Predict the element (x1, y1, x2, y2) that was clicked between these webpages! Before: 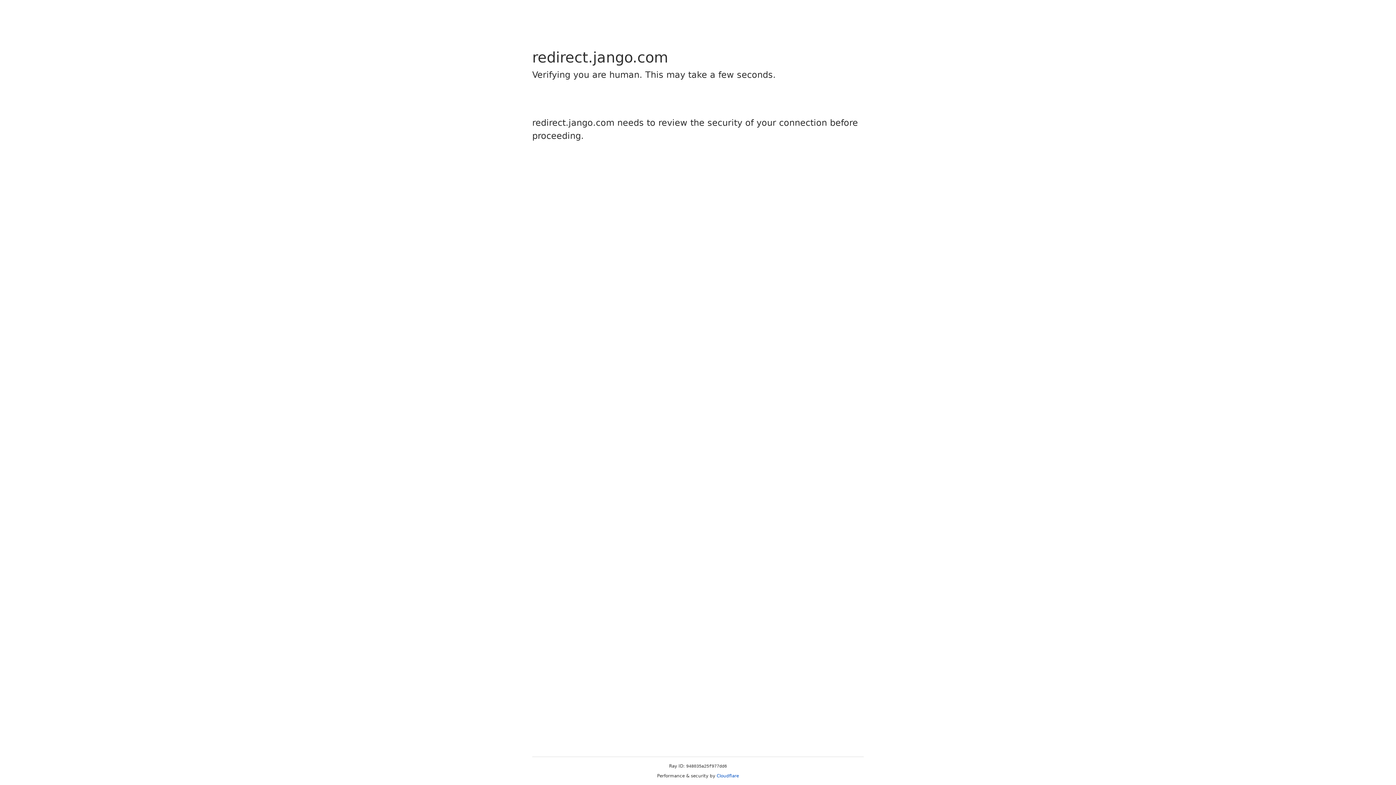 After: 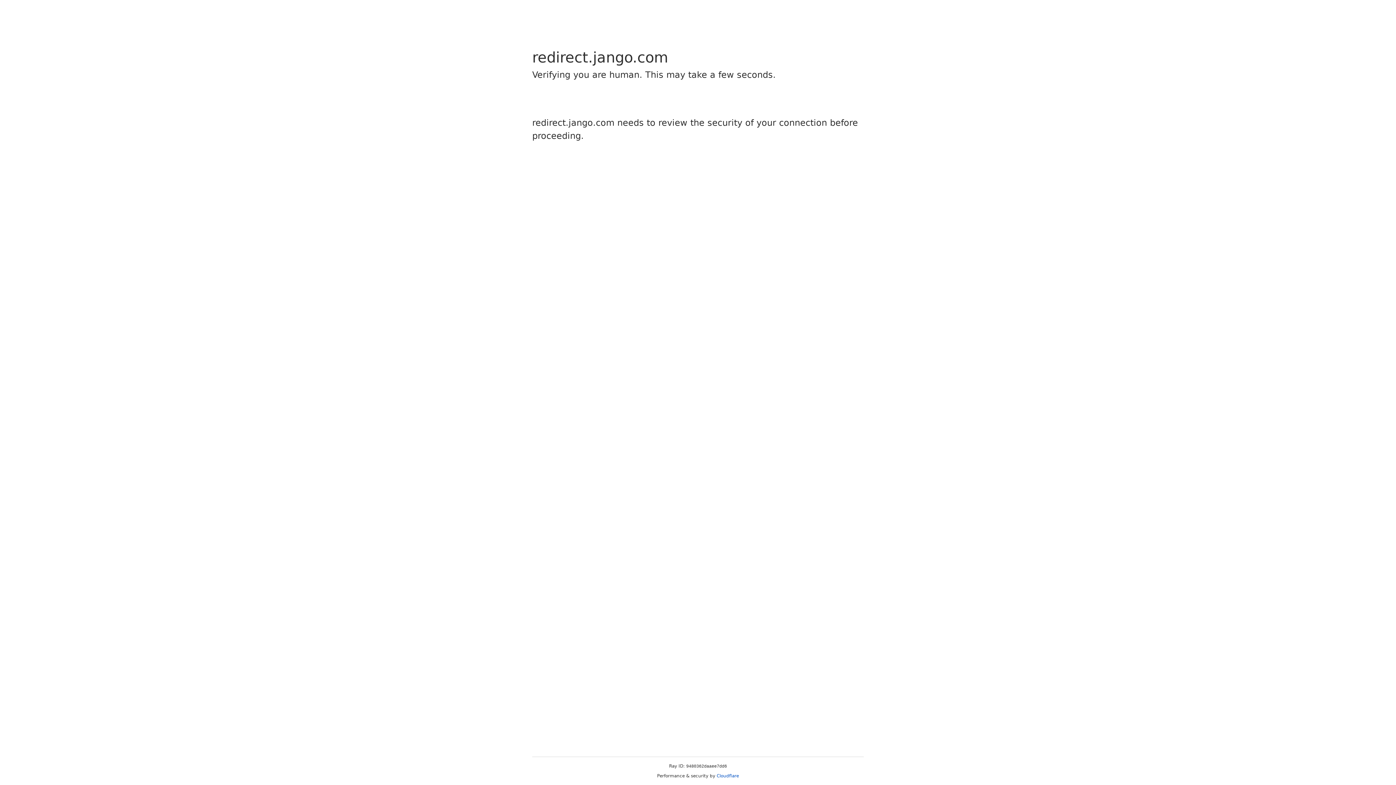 Action: bbox: (716, 773, 739, 778) label: Cloudflare